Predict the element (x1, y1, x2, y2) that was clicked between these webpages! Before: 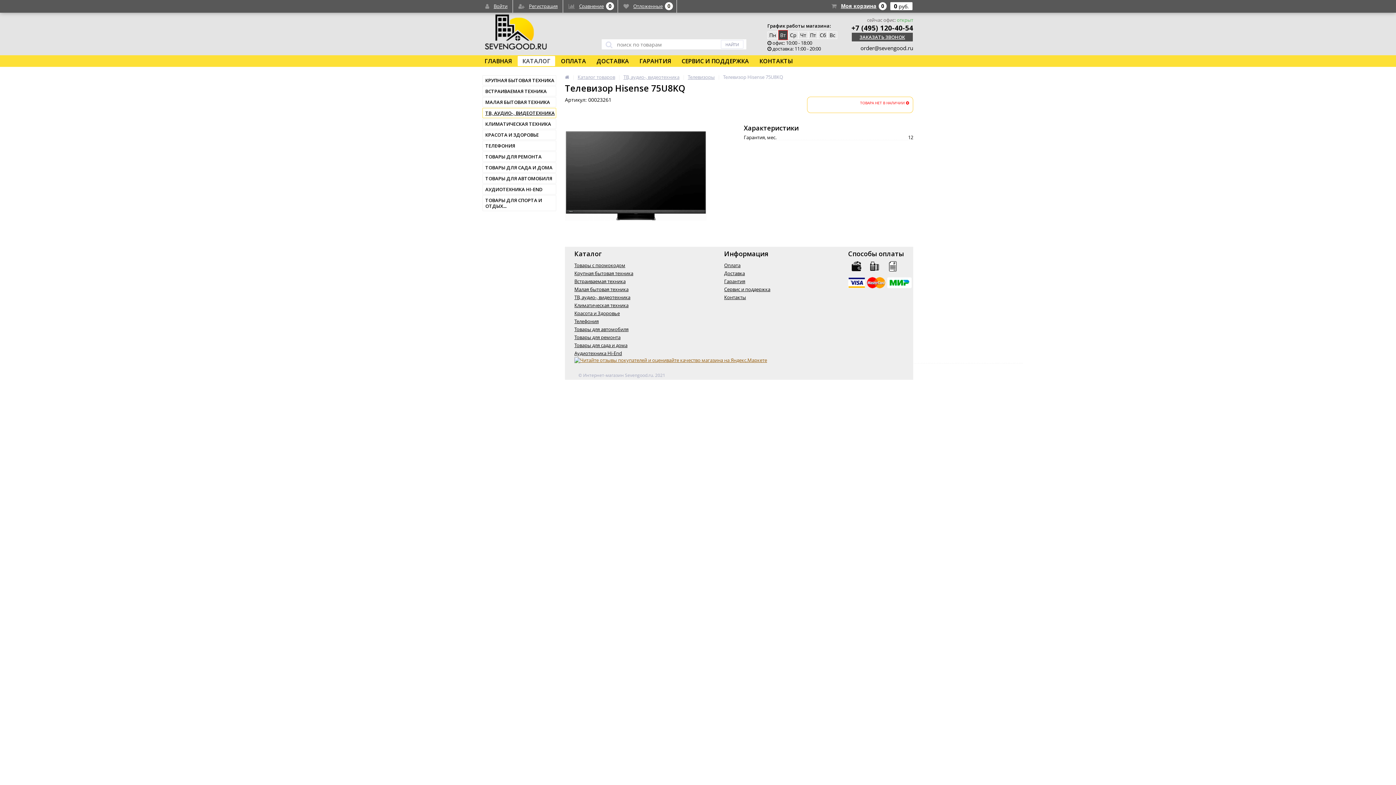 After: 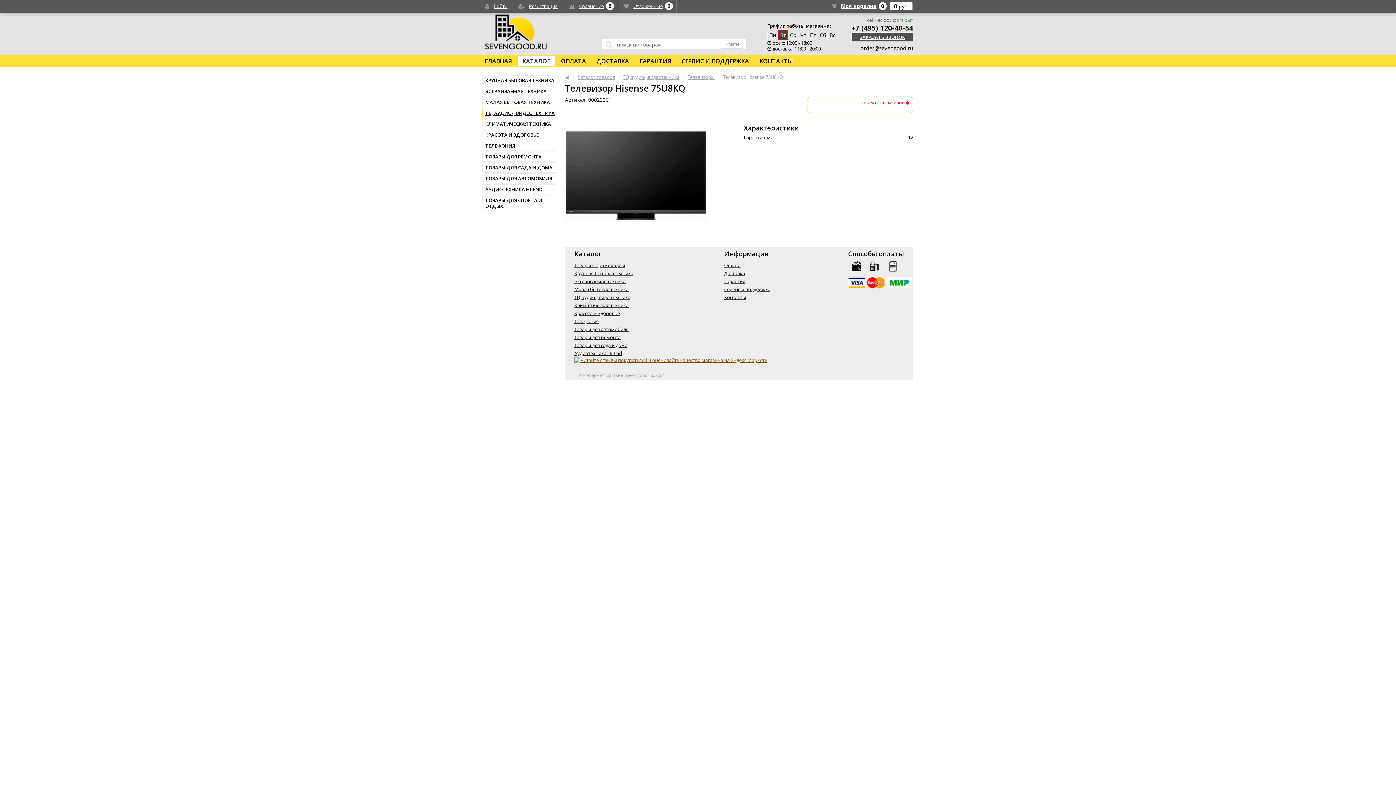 Action: bbox: (866, 261, 882, 272)